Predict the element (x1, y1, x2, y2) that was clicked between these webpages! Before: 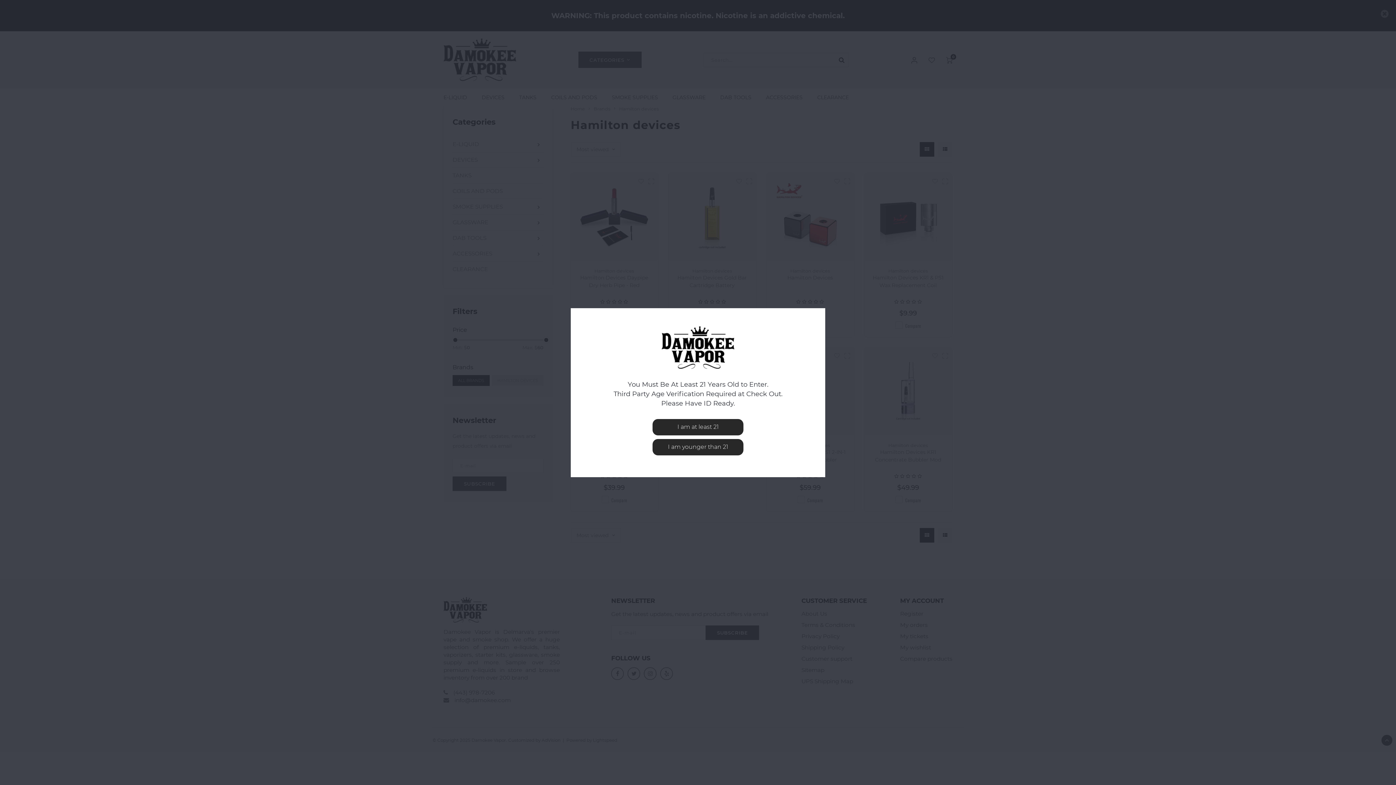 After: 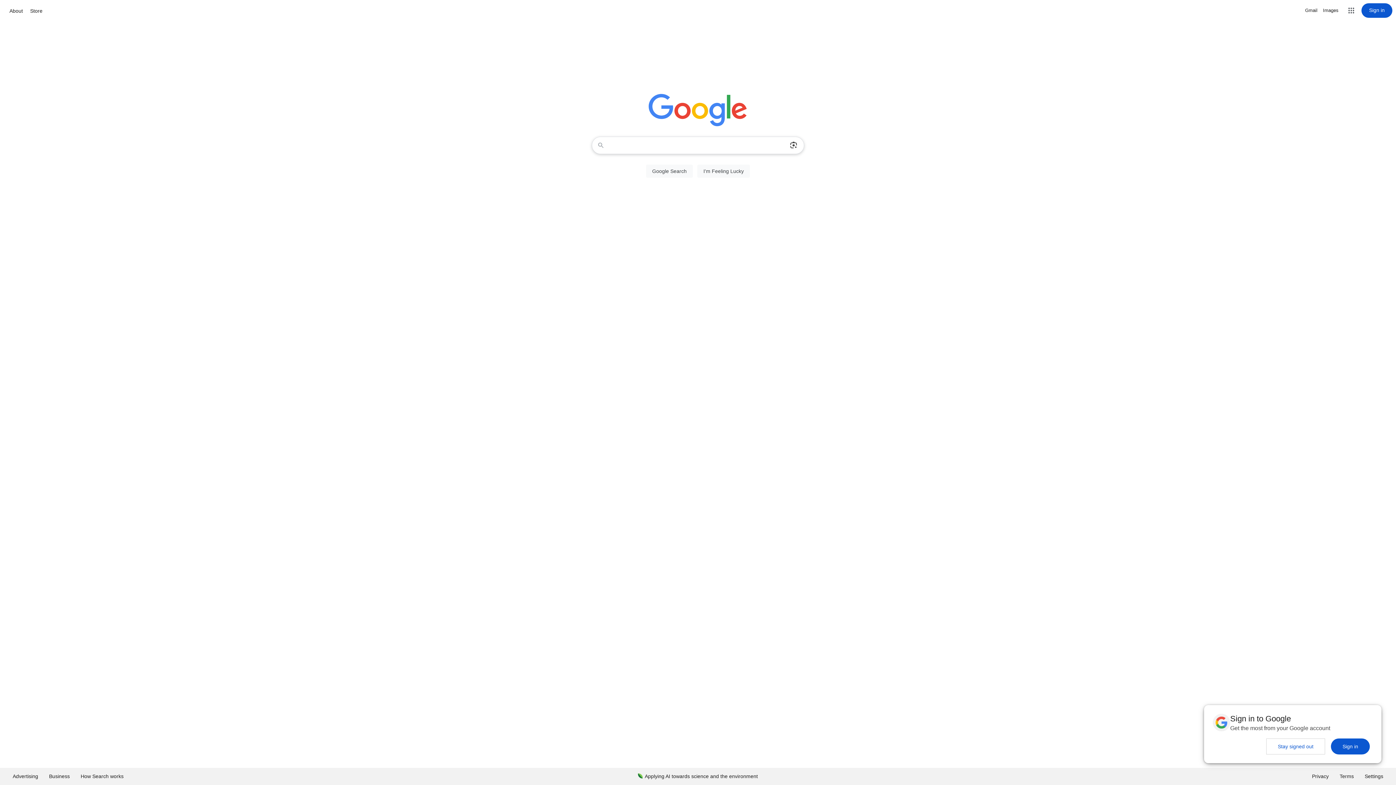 Action: bbox: (652, 439, 743, 455) label: I am younger than 21